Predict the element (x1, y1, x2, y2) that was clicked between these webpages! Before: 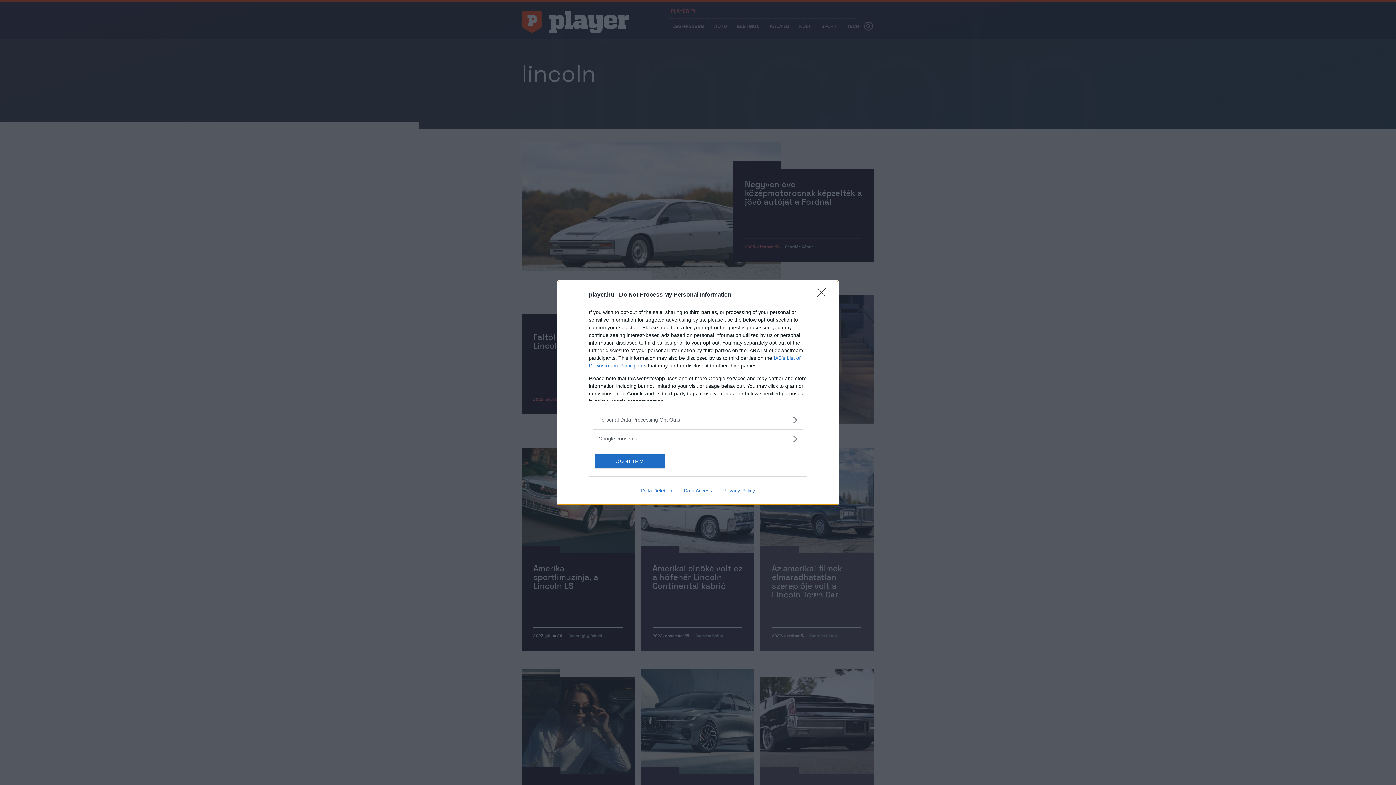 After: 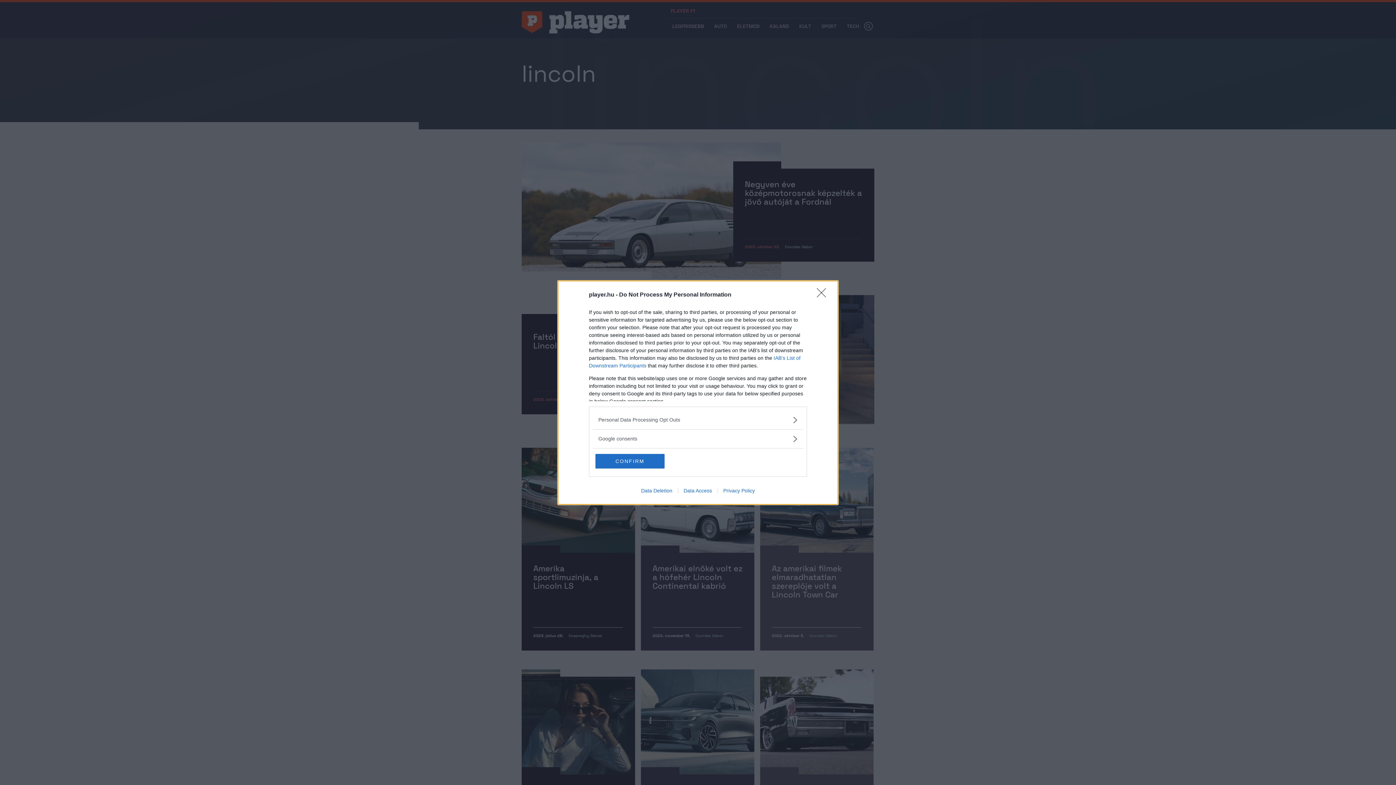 Action: label: Data Access bbox: (678, 487, 717, 493)